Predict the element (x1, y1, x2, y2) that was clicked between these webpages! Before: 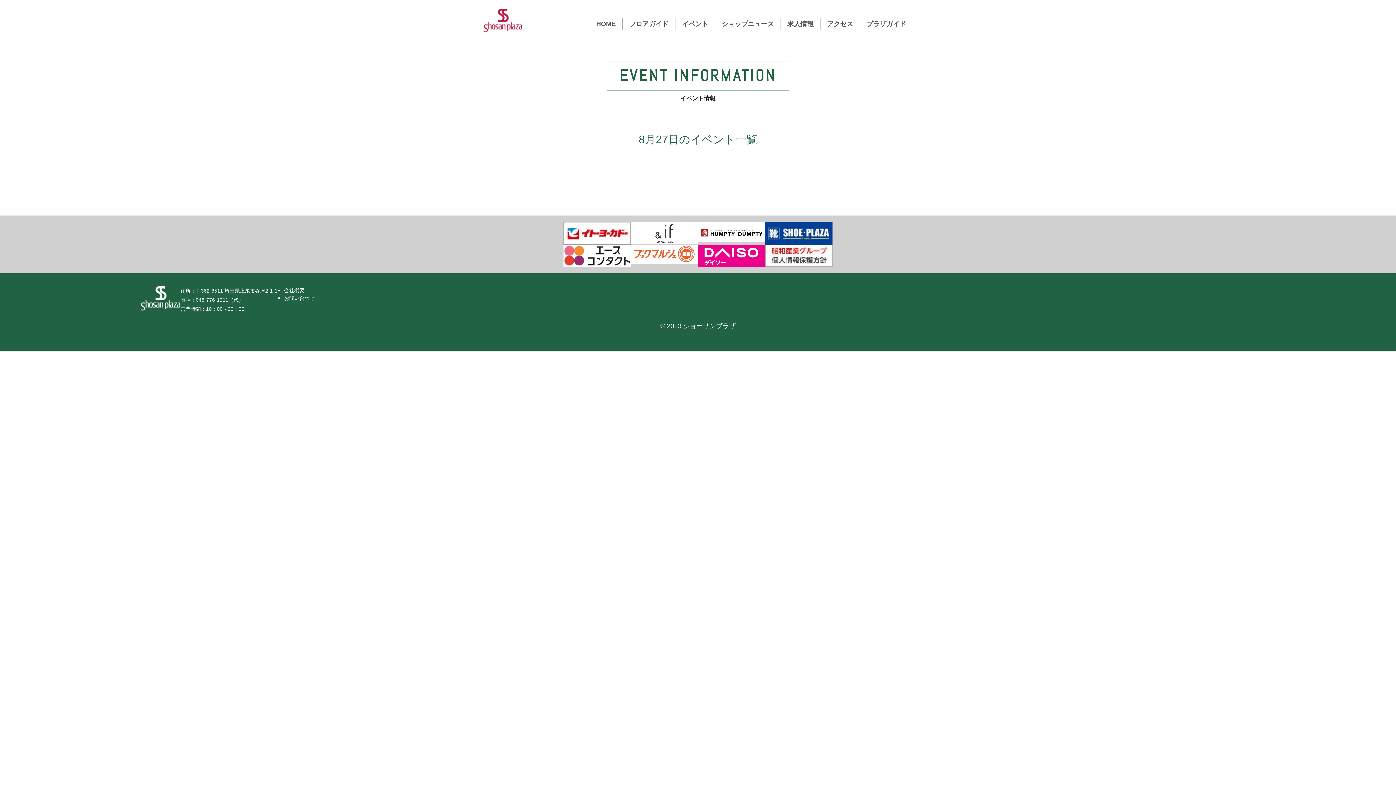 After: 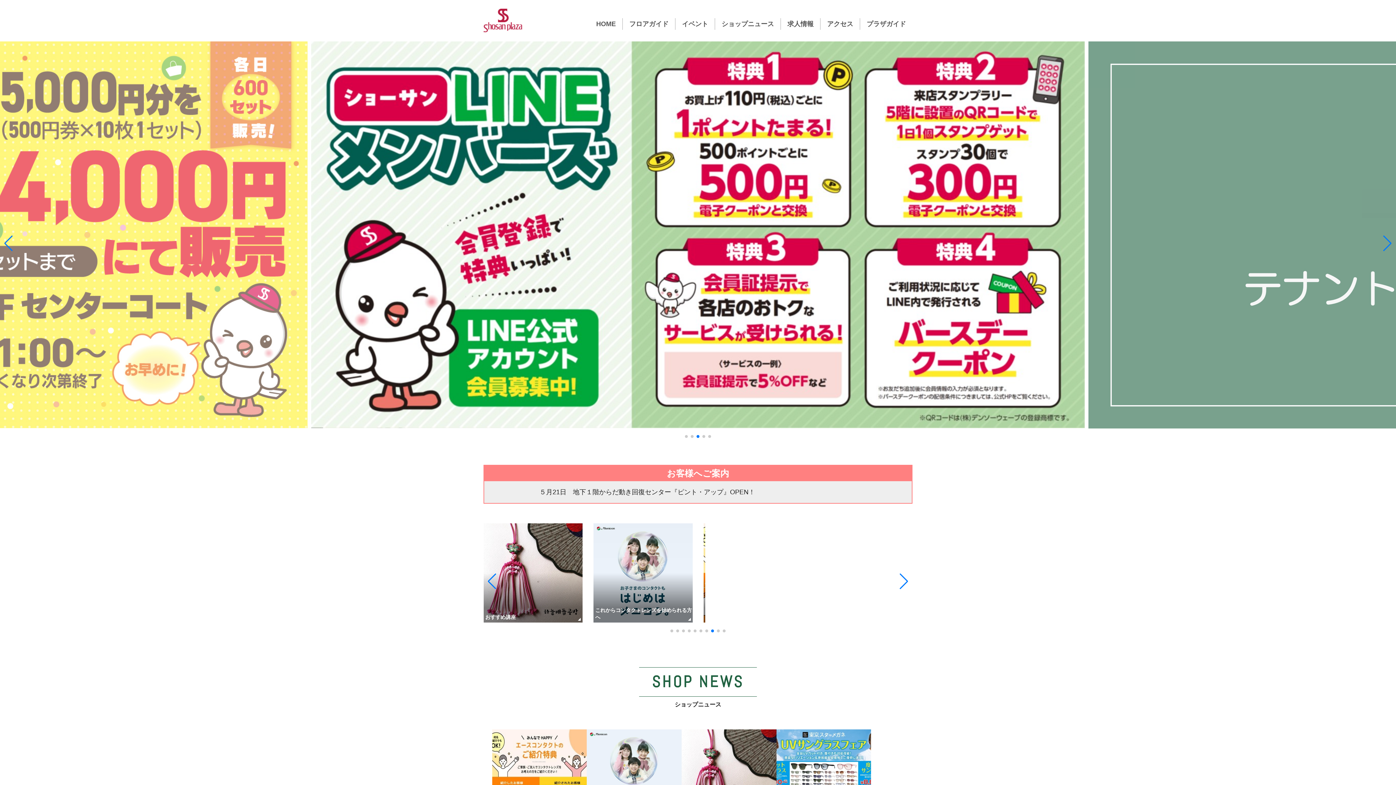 Action: bbox: (483, 8, 522, 32)